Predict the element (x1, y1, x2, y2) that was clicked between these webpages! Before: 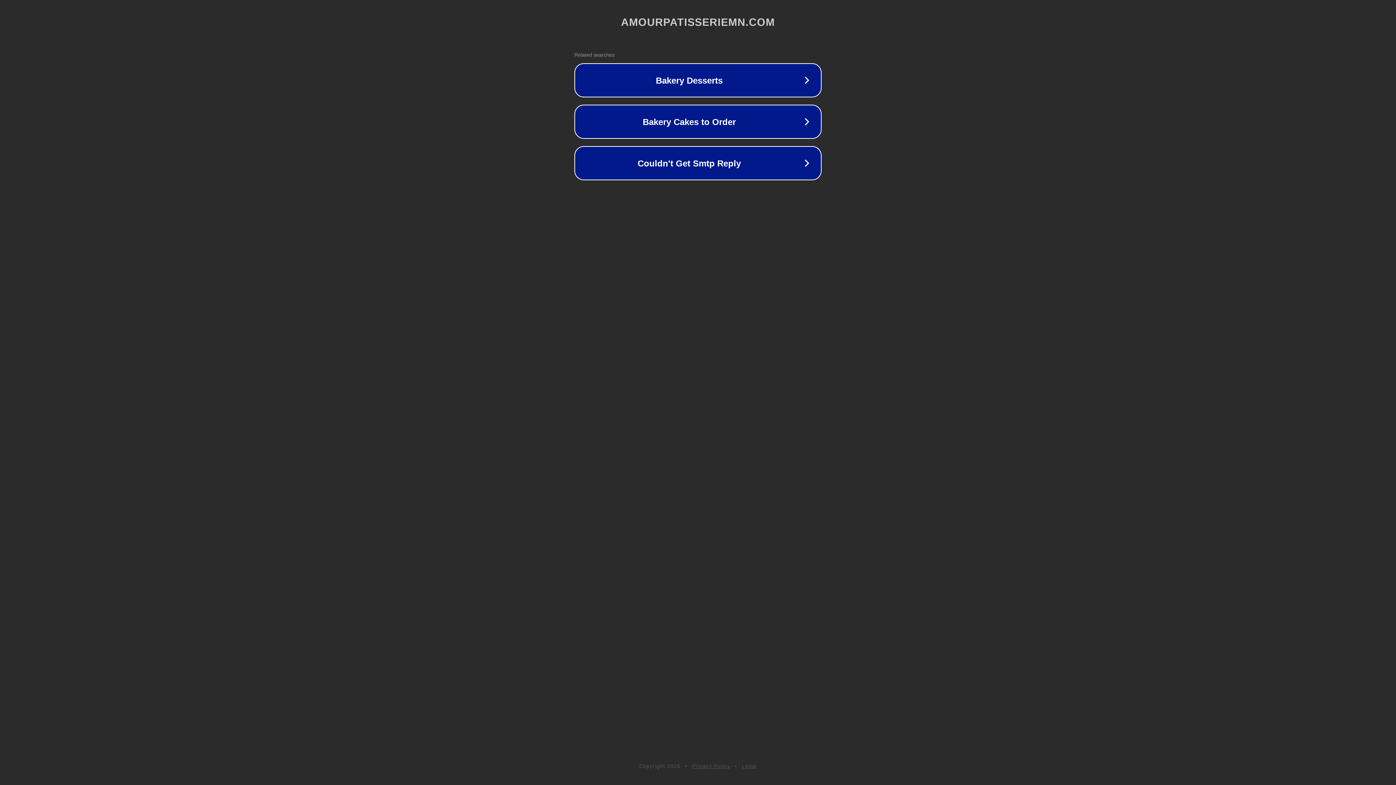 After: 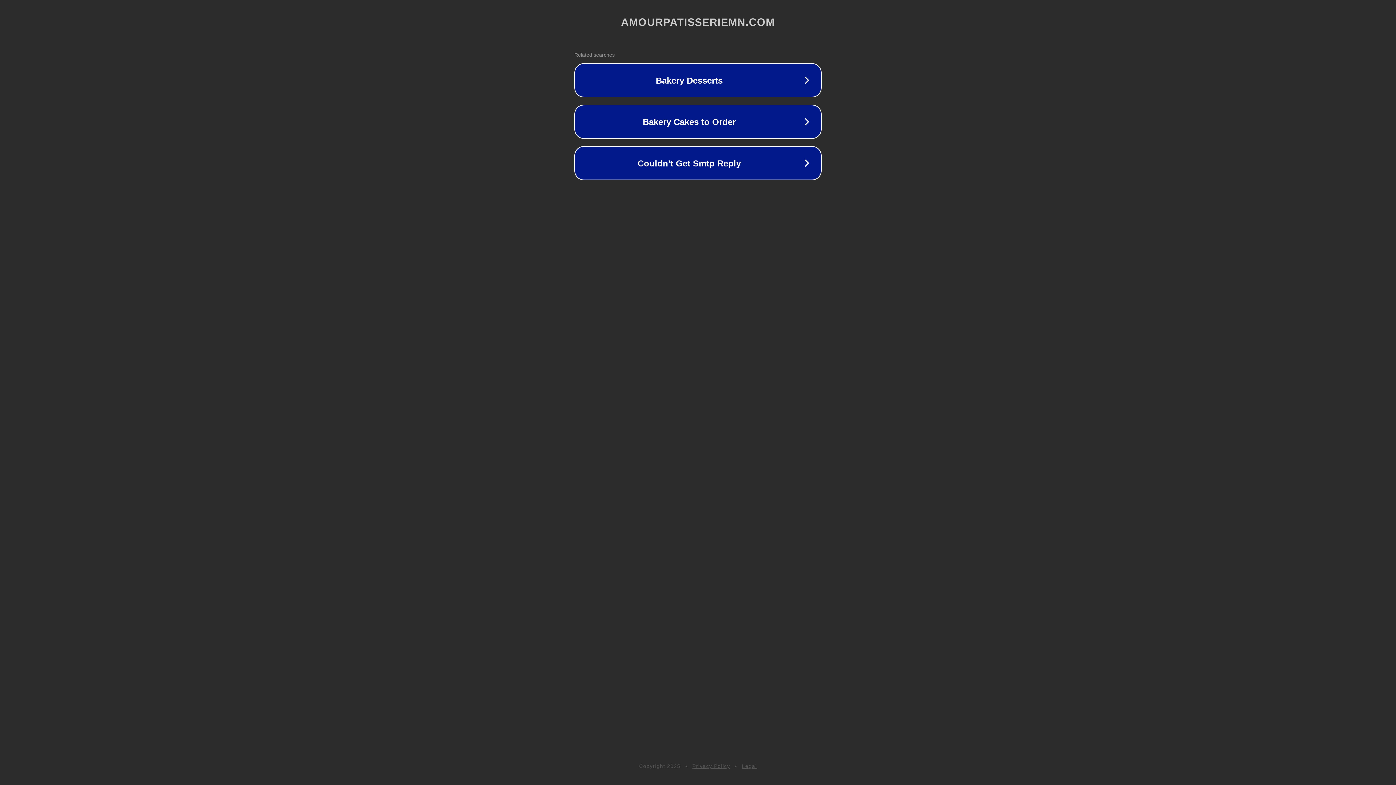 Action: bbox: (742, 763, 757, 769) label: Legal